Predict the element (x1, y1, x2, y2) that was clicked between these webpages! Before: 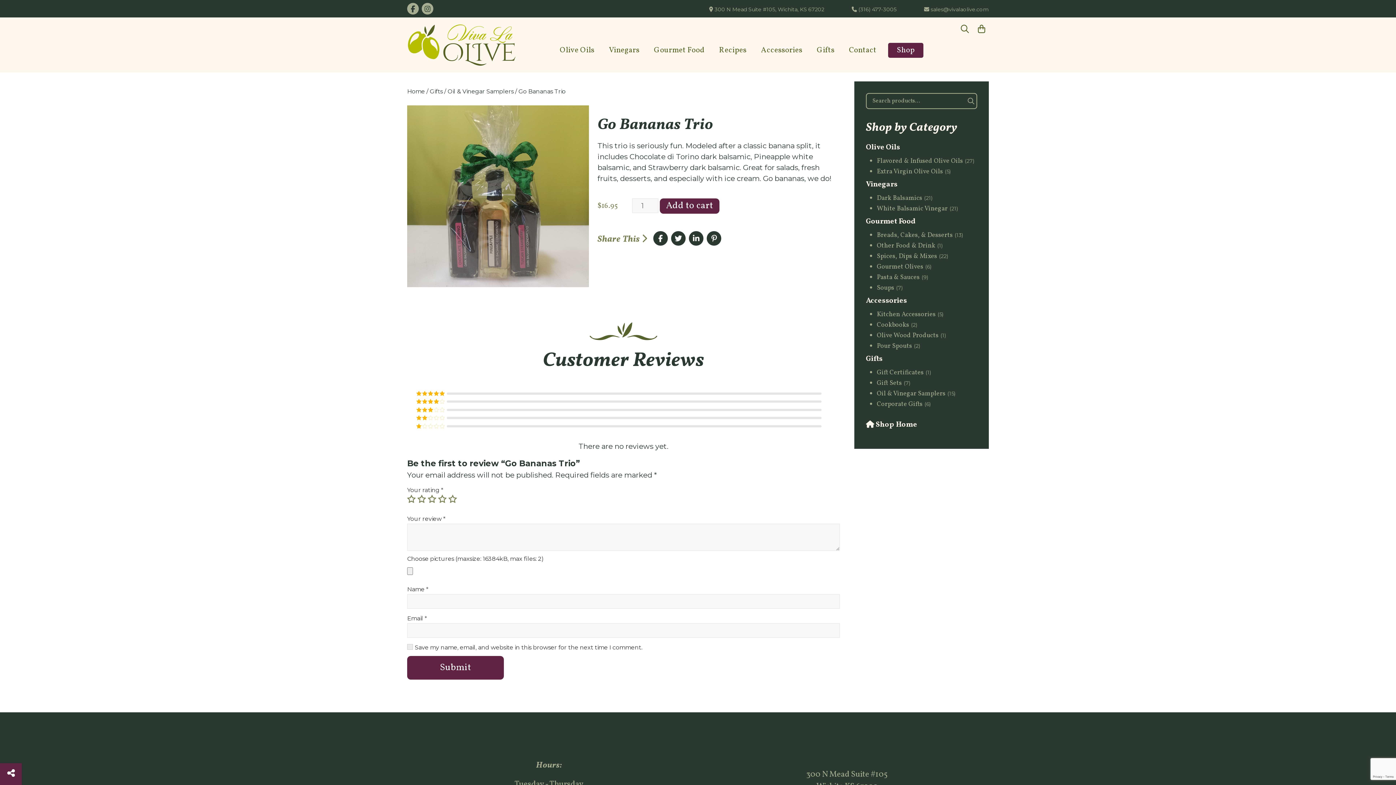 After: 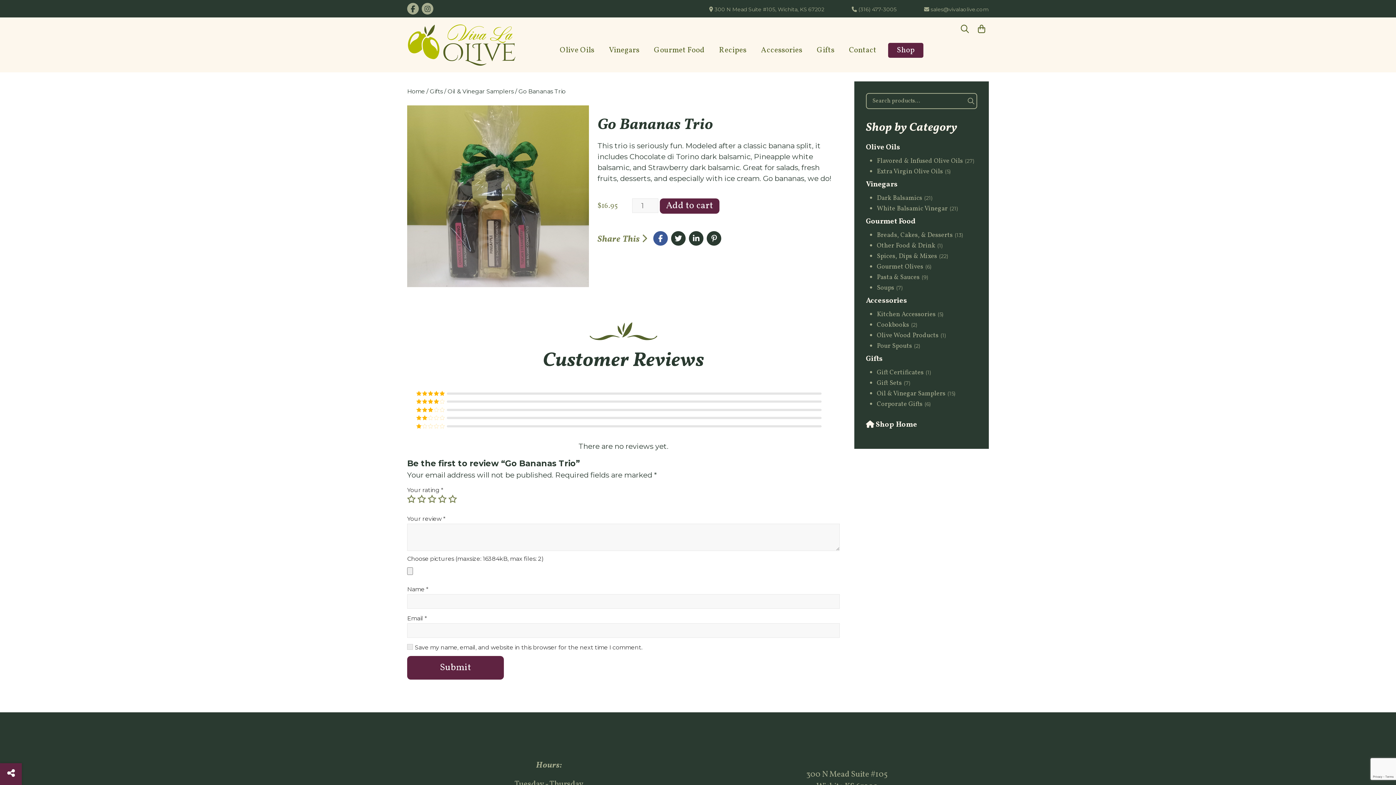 Action: bbox: (653, 231, 668, 245) label: Share on Facebook